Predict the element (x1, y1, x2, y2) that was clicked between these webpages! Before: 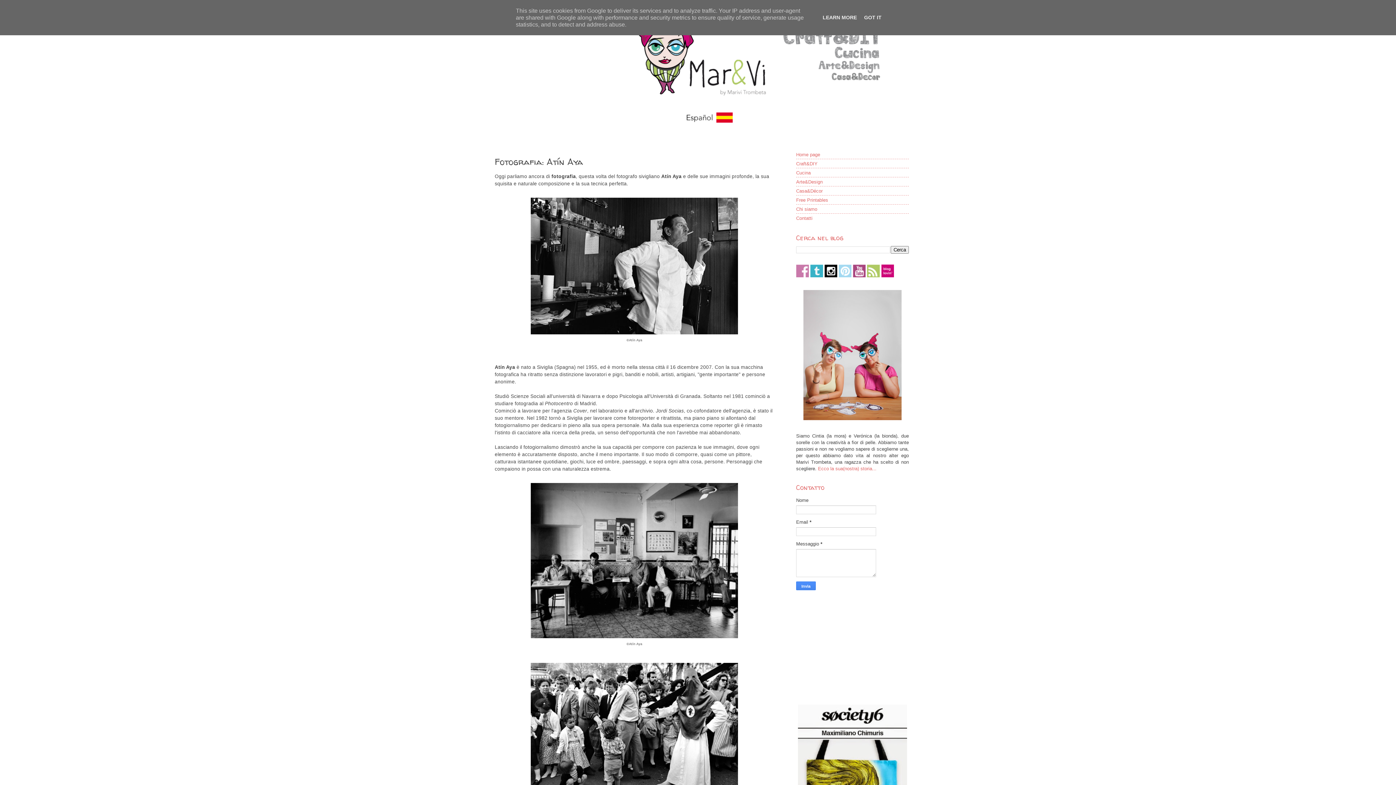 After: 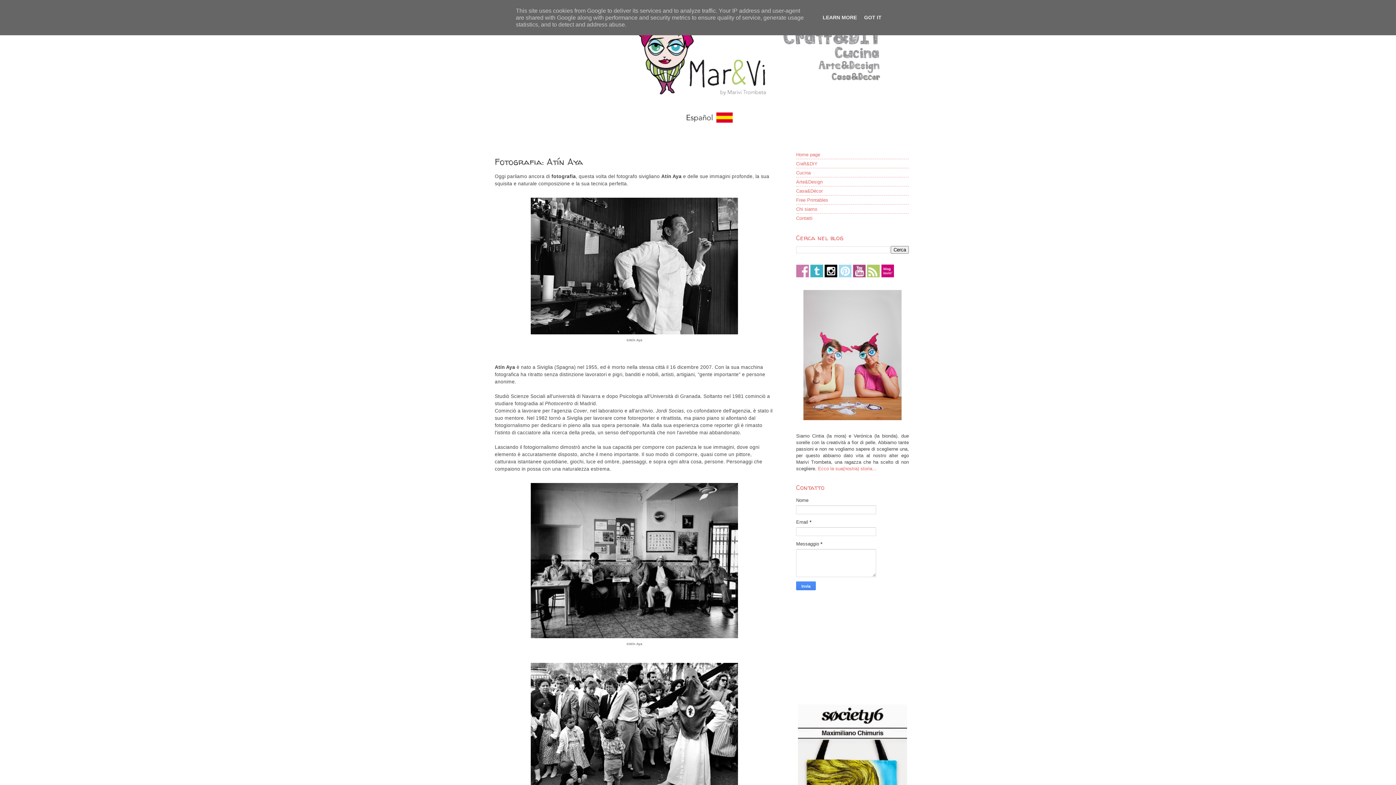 Action: bbox: (867, 273, 880, 278)